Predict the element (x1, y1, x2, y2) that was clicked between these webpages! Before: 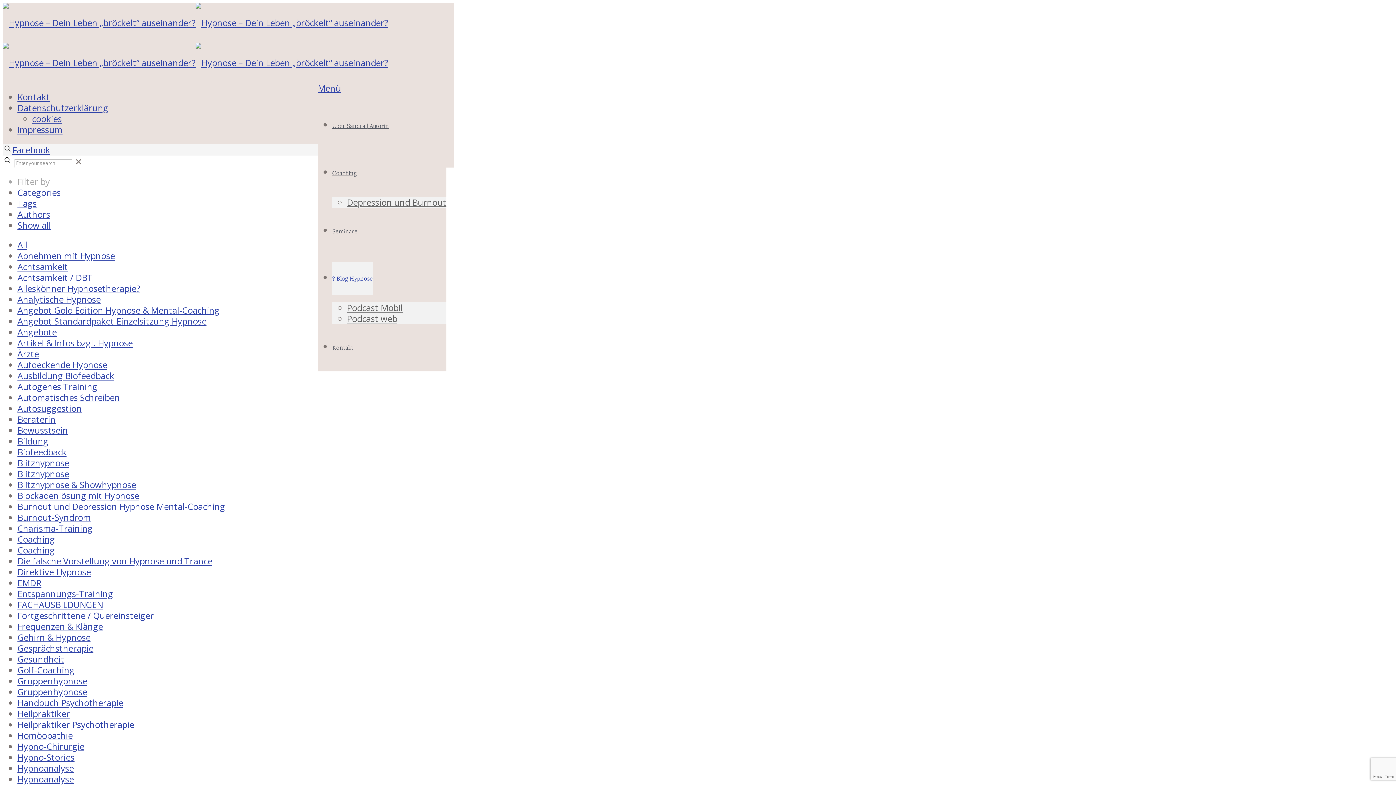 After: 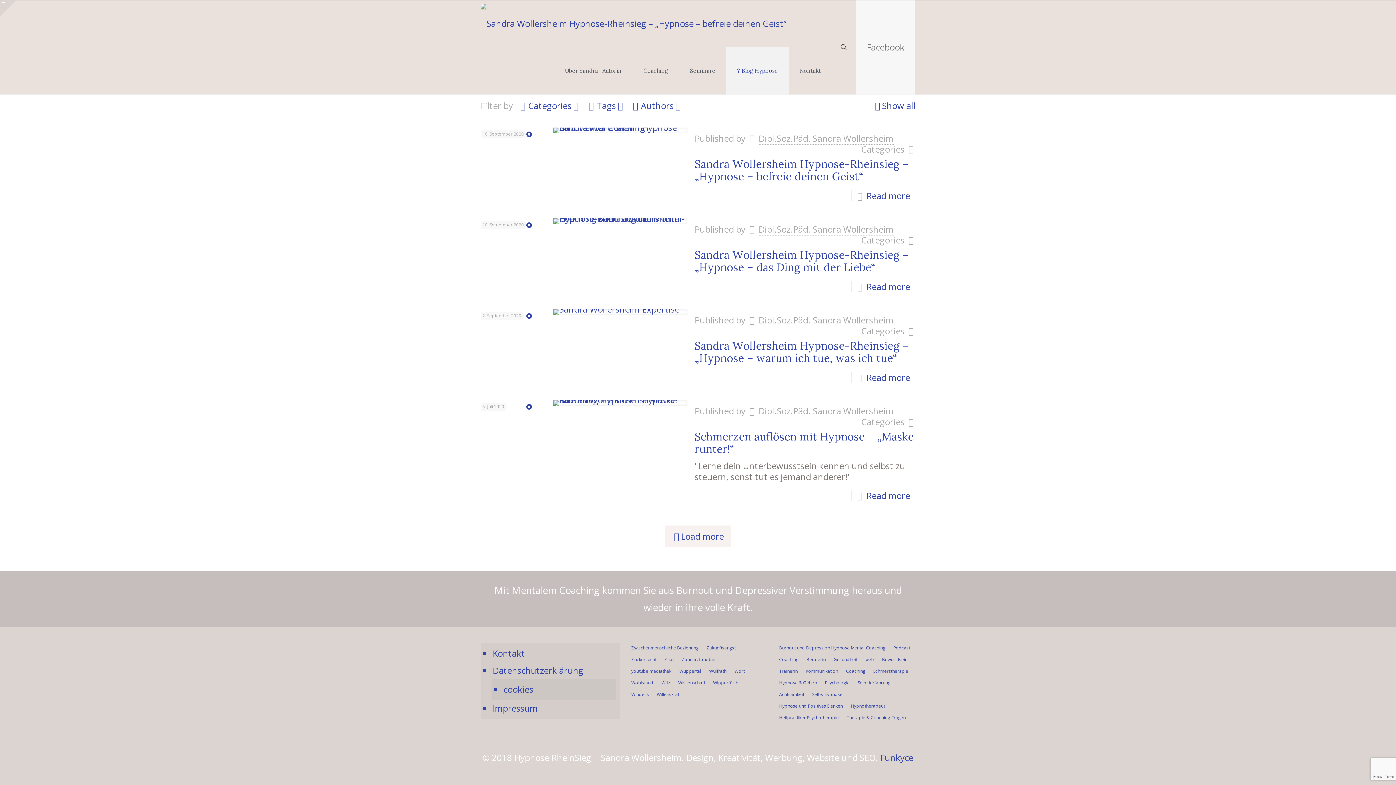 Action: label: Angebote bbox: (17, 326, 56, 338)